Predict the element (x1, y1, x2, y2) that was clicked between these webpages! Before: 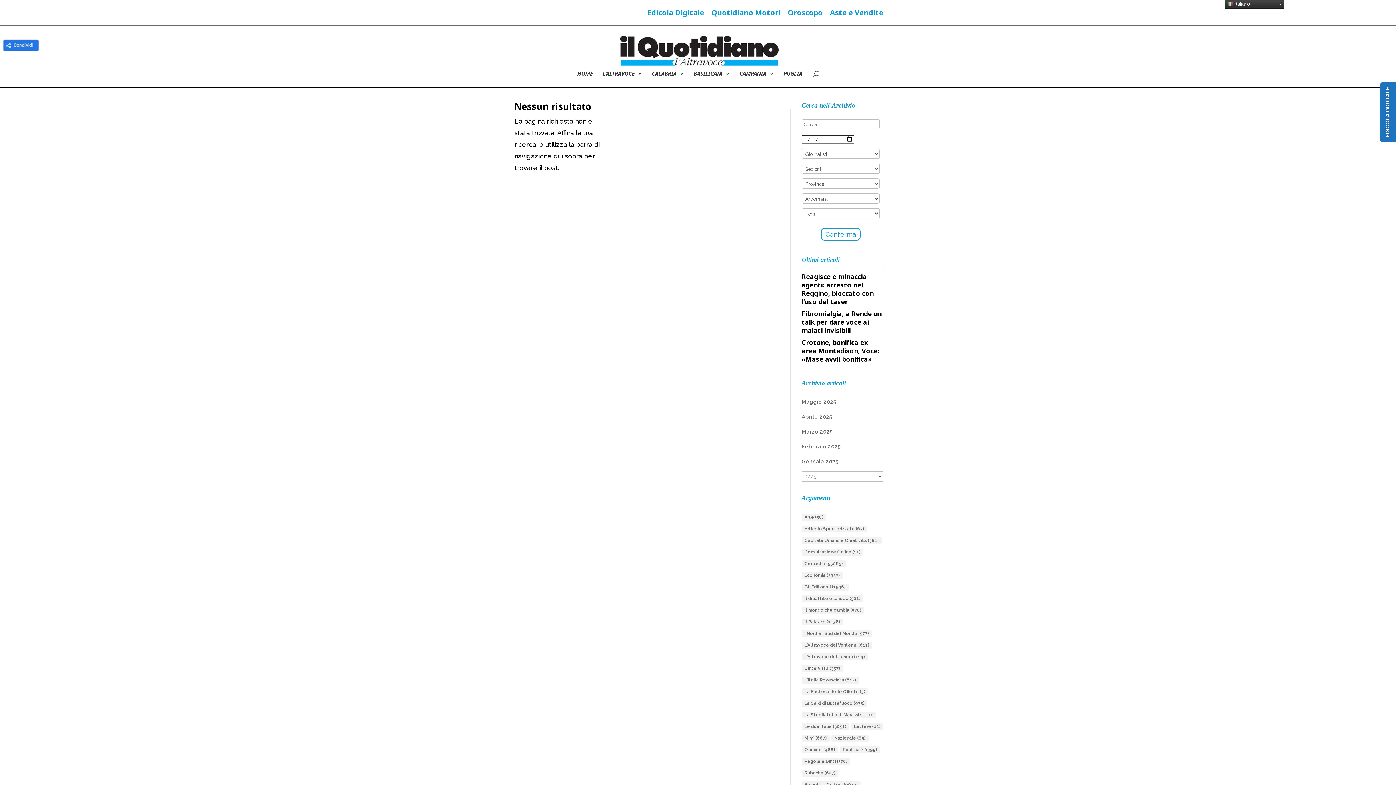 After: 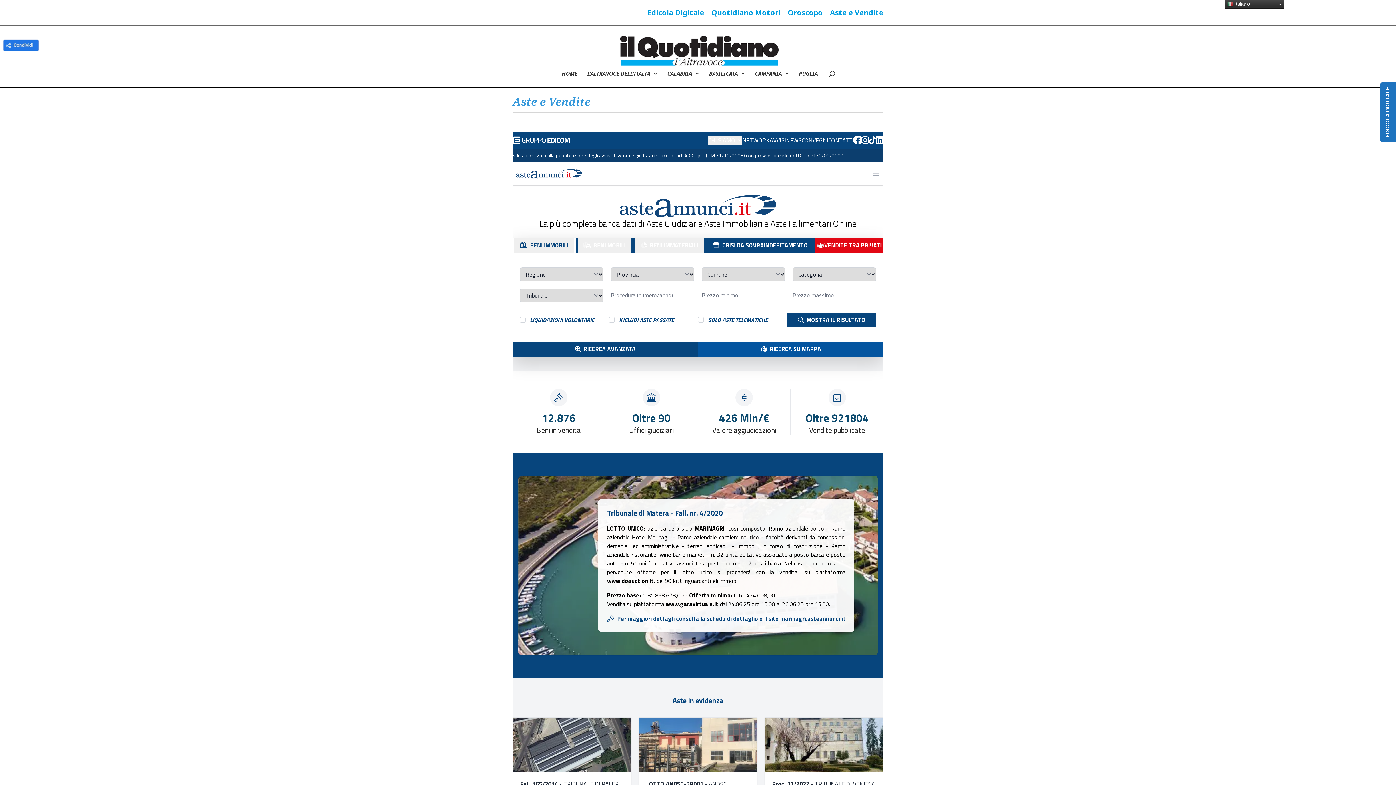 Action: label: Aste e Vendite bbox: (830, 9, 883, 21)